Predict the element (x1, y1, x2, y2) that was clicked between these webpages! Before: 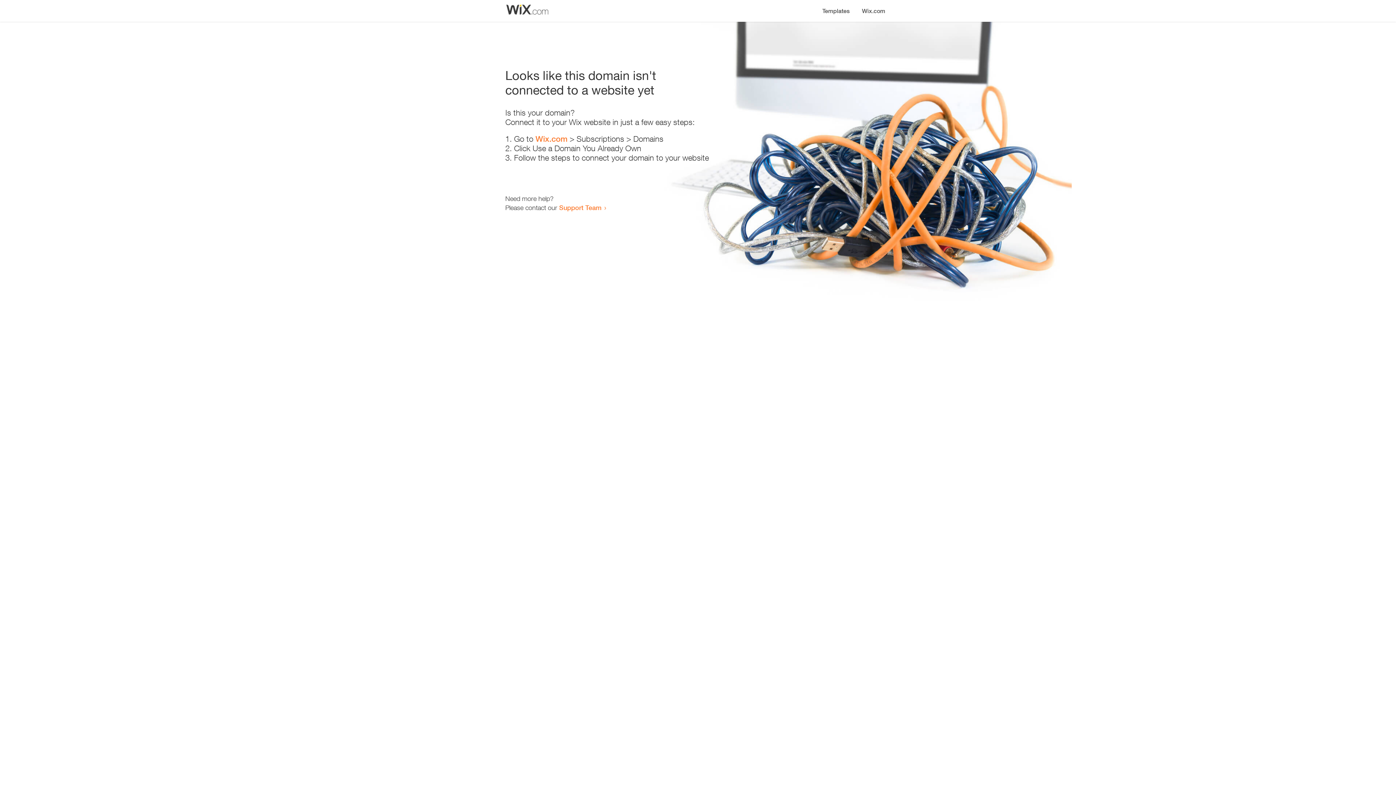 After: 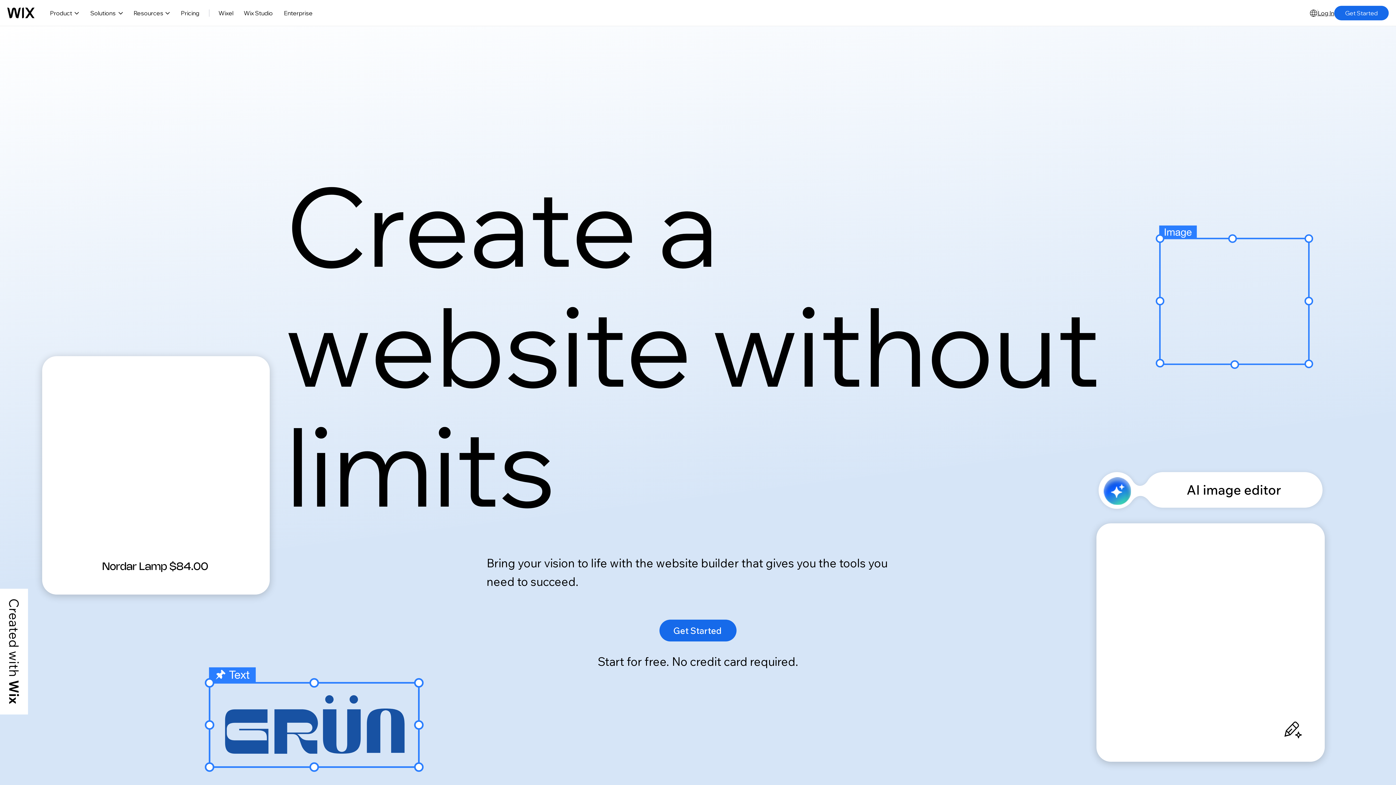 Action: label: Wix.com bbox: (535, 134, 567, 143)